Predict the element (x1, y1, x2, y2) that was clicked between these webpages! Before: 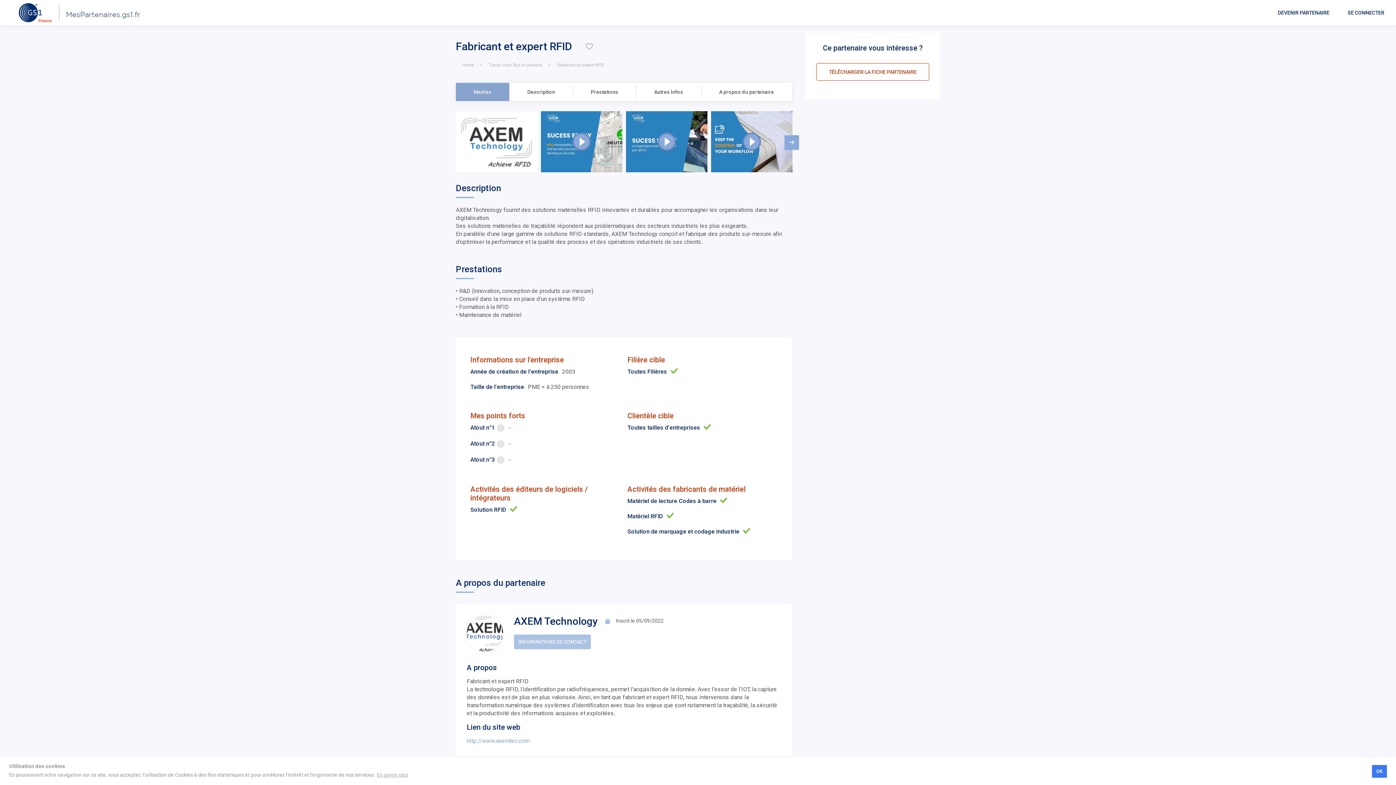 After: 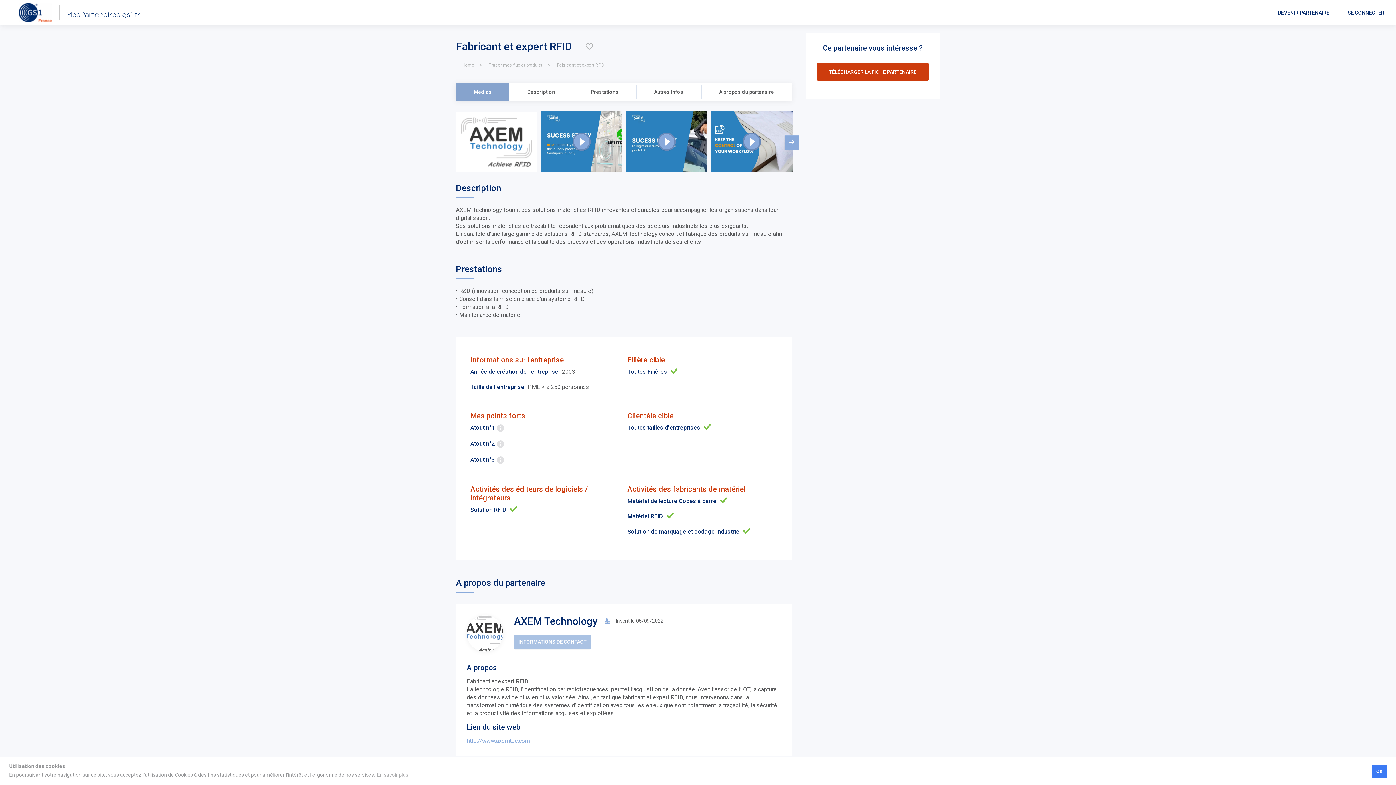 Action: bbox: (816, 63, 929, 80) label: TÉLÉCHARGER LA FICHE PARTENAIRE